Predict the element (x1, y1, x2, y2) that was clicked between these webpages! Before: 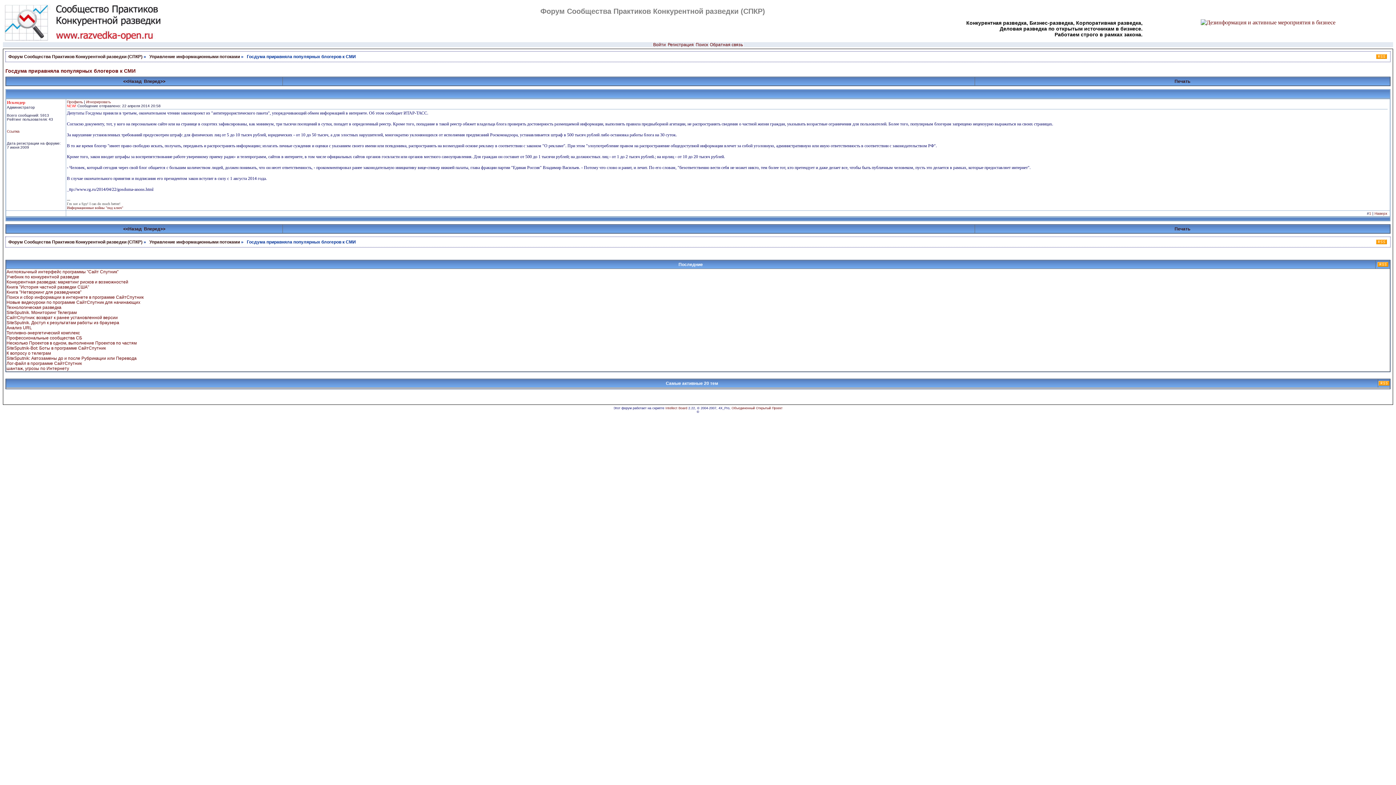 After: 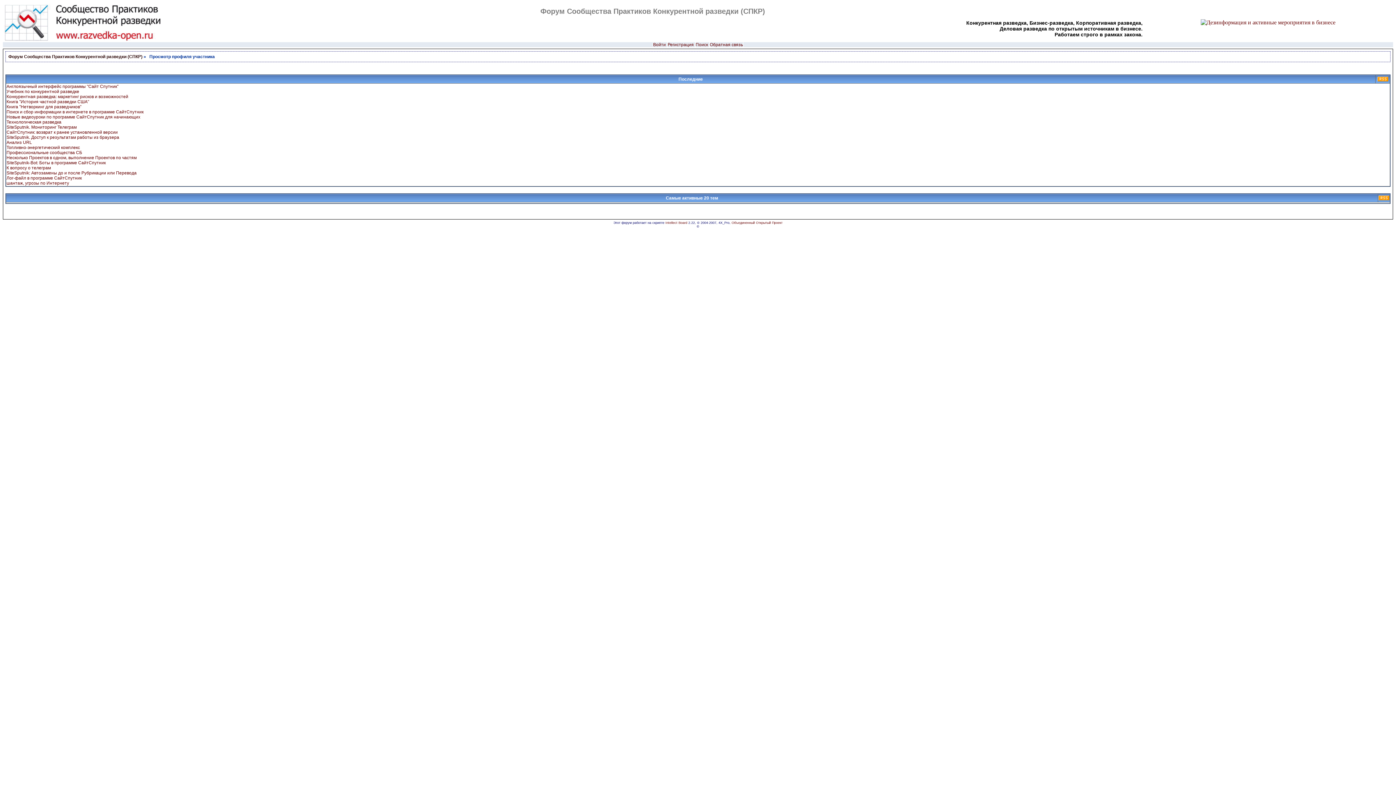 Action: bbox: (66, 100, 82, 104) label: Профиль